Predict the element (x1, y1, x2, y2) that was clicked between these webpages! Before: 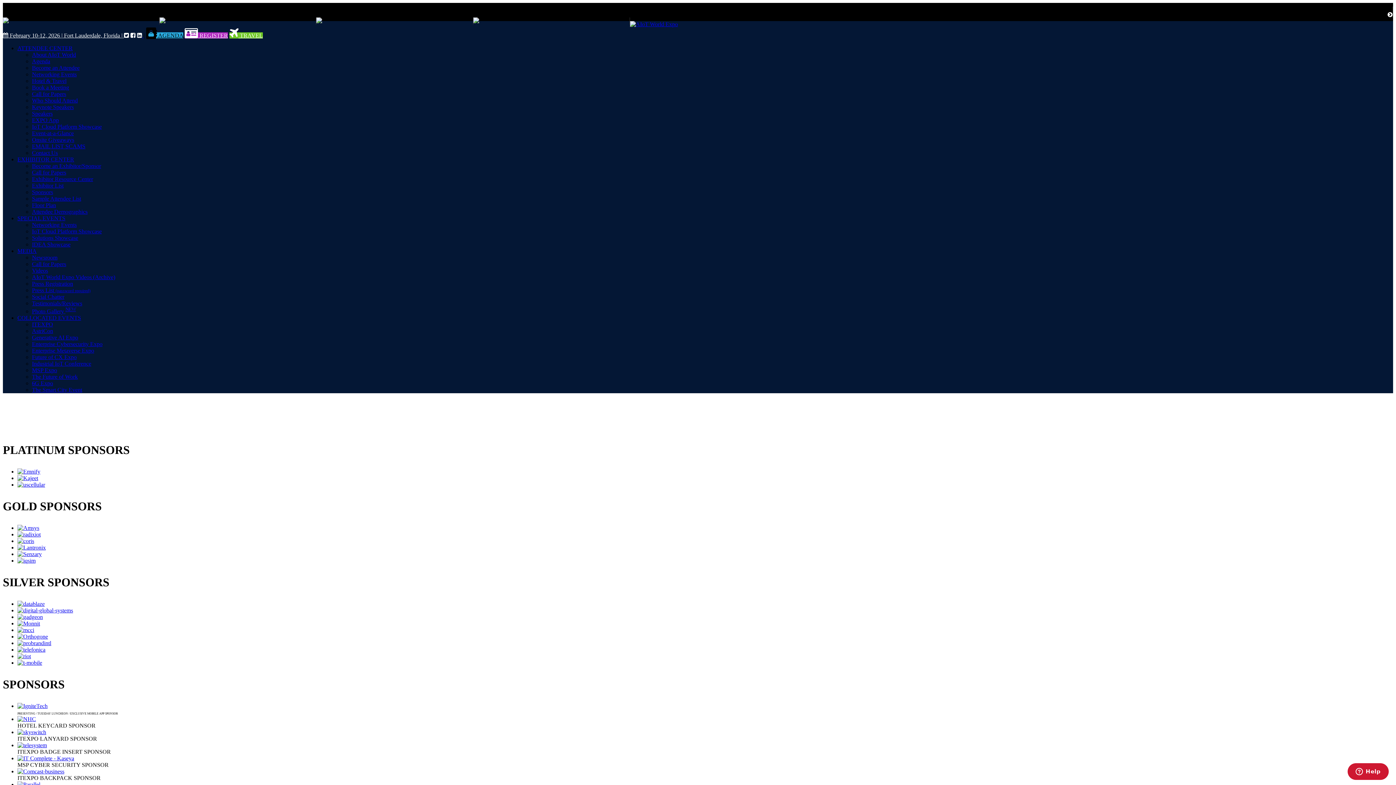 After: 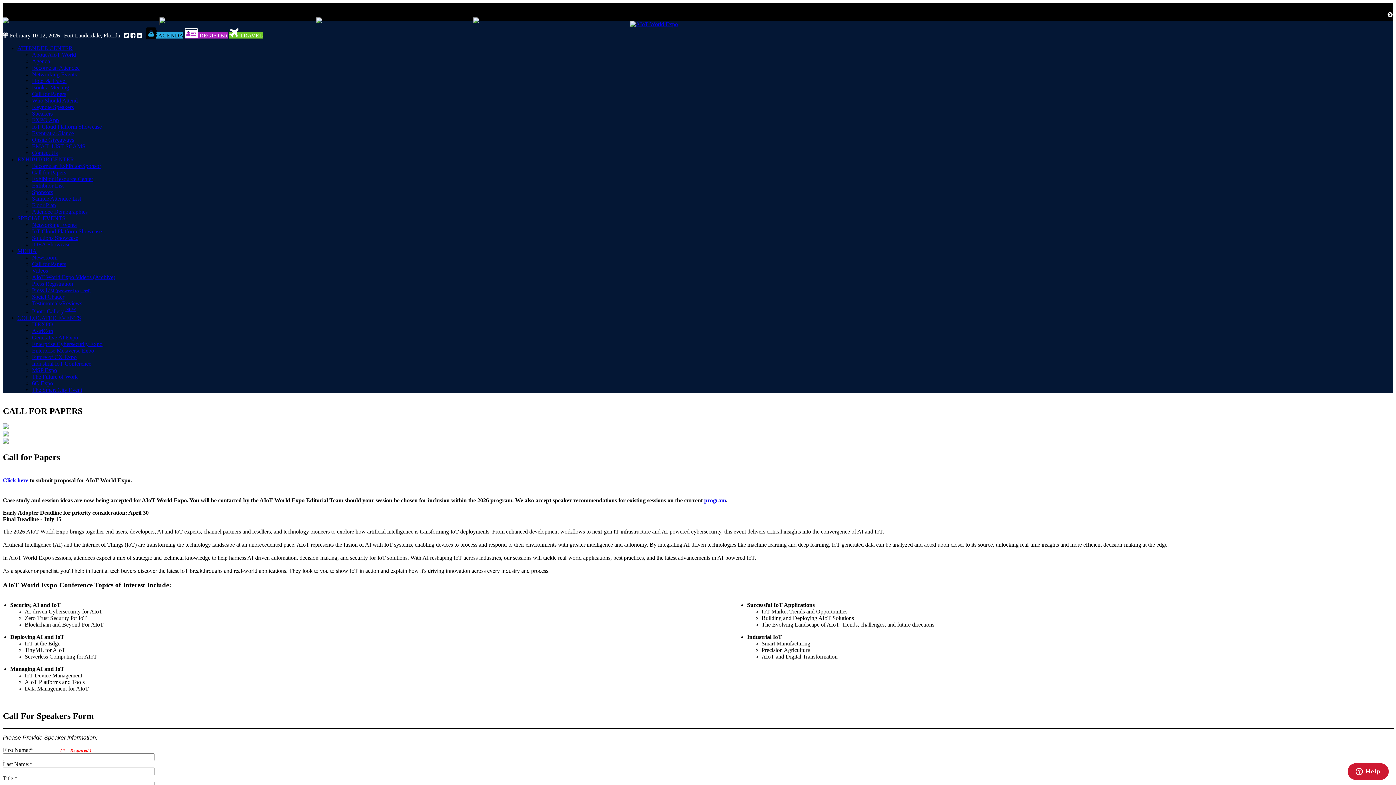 Action: bbox: (32, 169, 66, 175) label: Call for Papers